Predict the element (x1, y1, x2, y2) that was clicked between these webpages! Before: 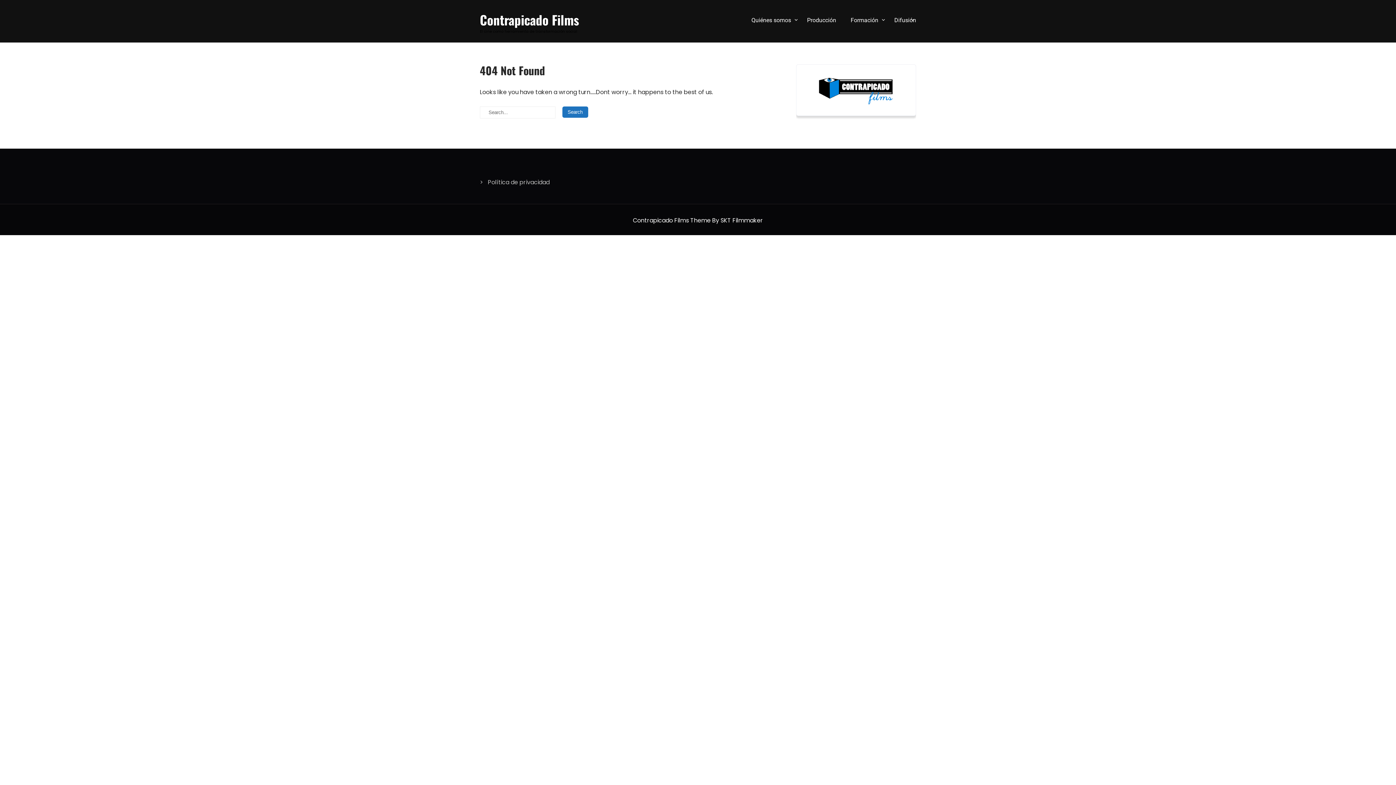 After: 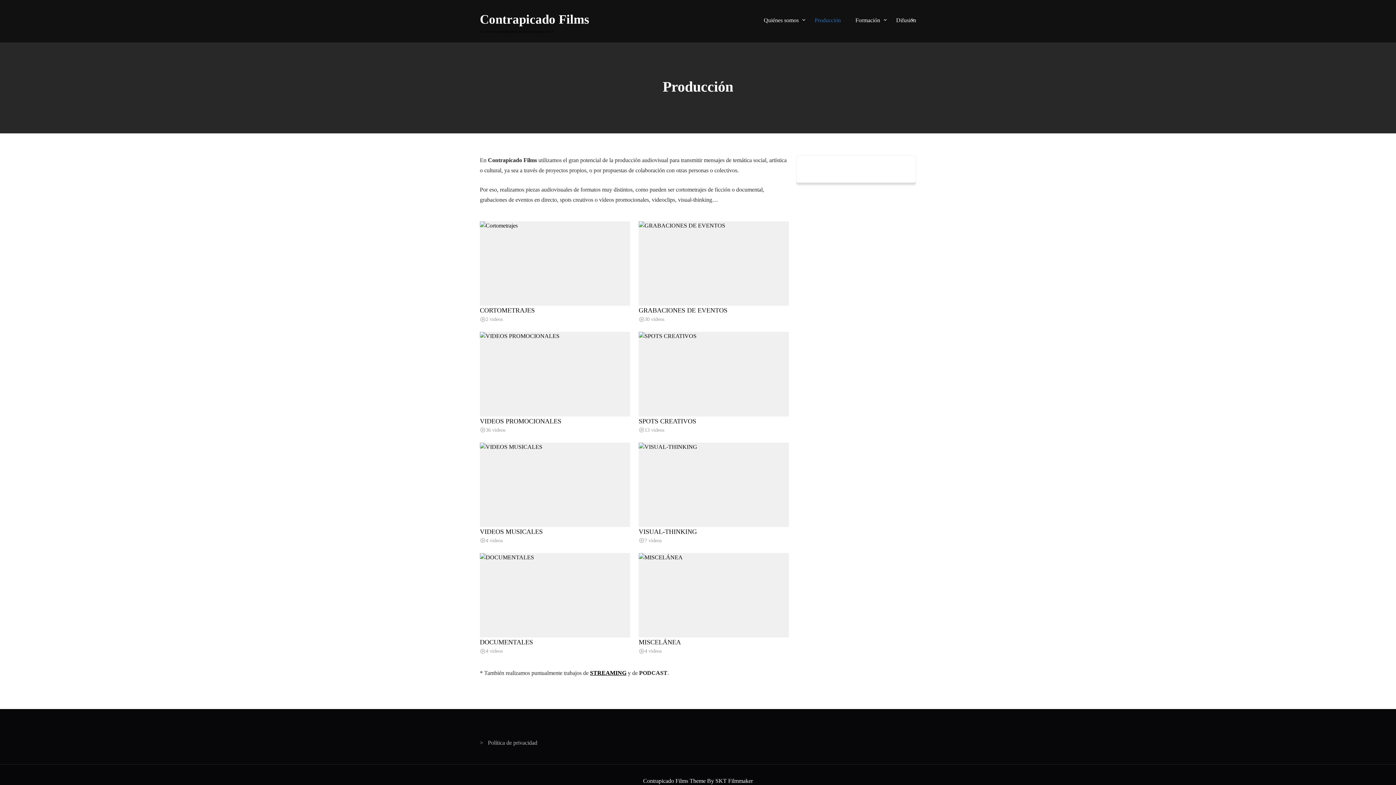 Action: label: Producción bbox: (800, 0, 843, 40)